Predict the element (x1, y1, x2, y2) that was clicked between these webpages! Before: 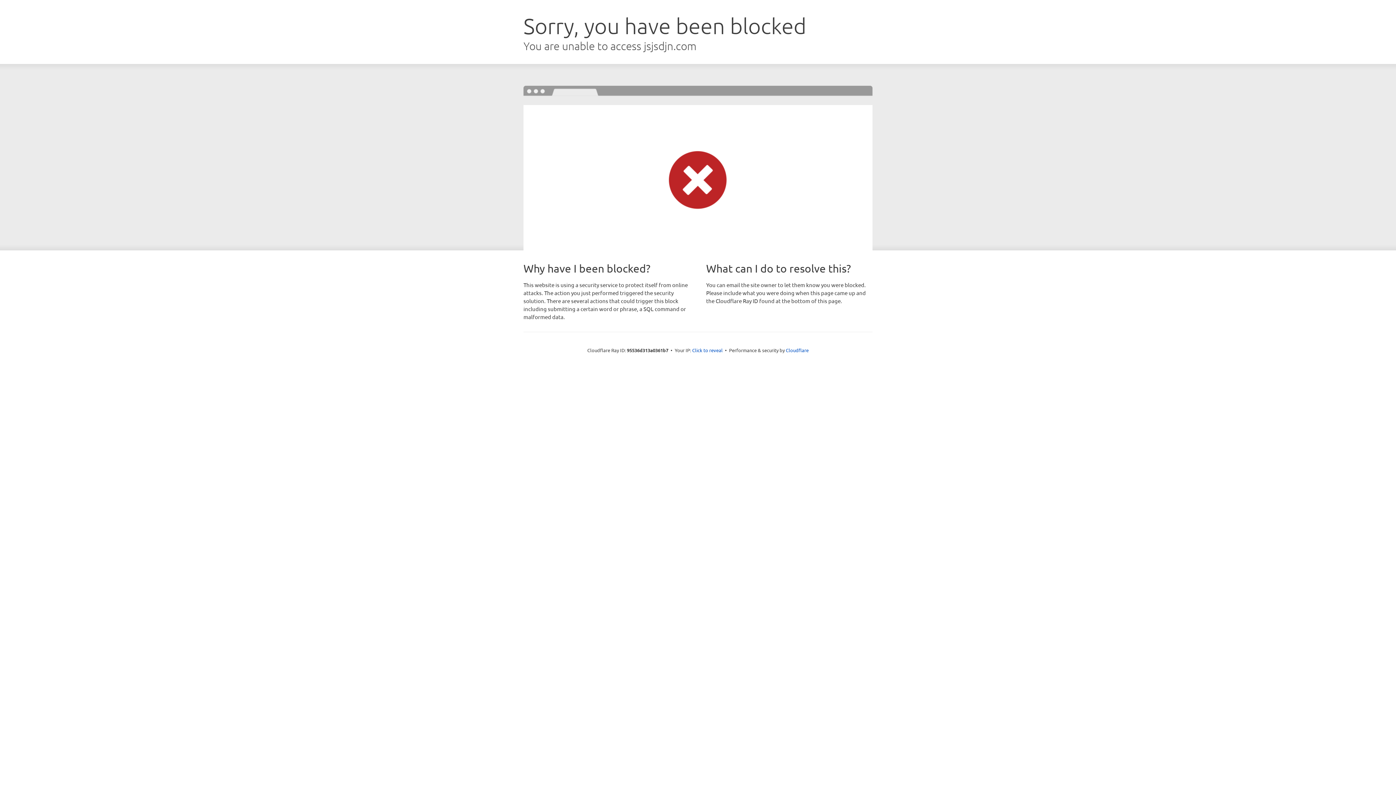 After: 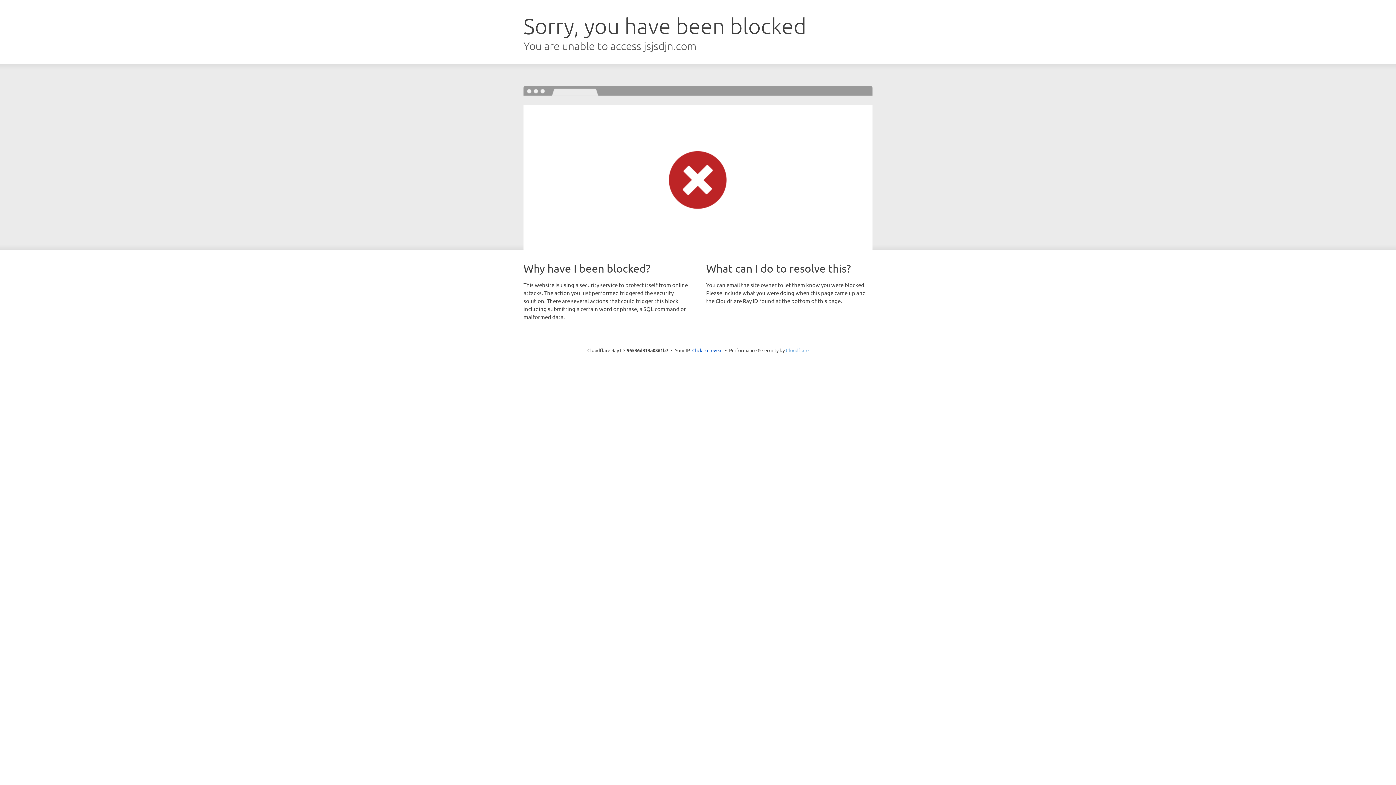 Action: label: Cloudflare bbox: (786, 347, 808, 353)